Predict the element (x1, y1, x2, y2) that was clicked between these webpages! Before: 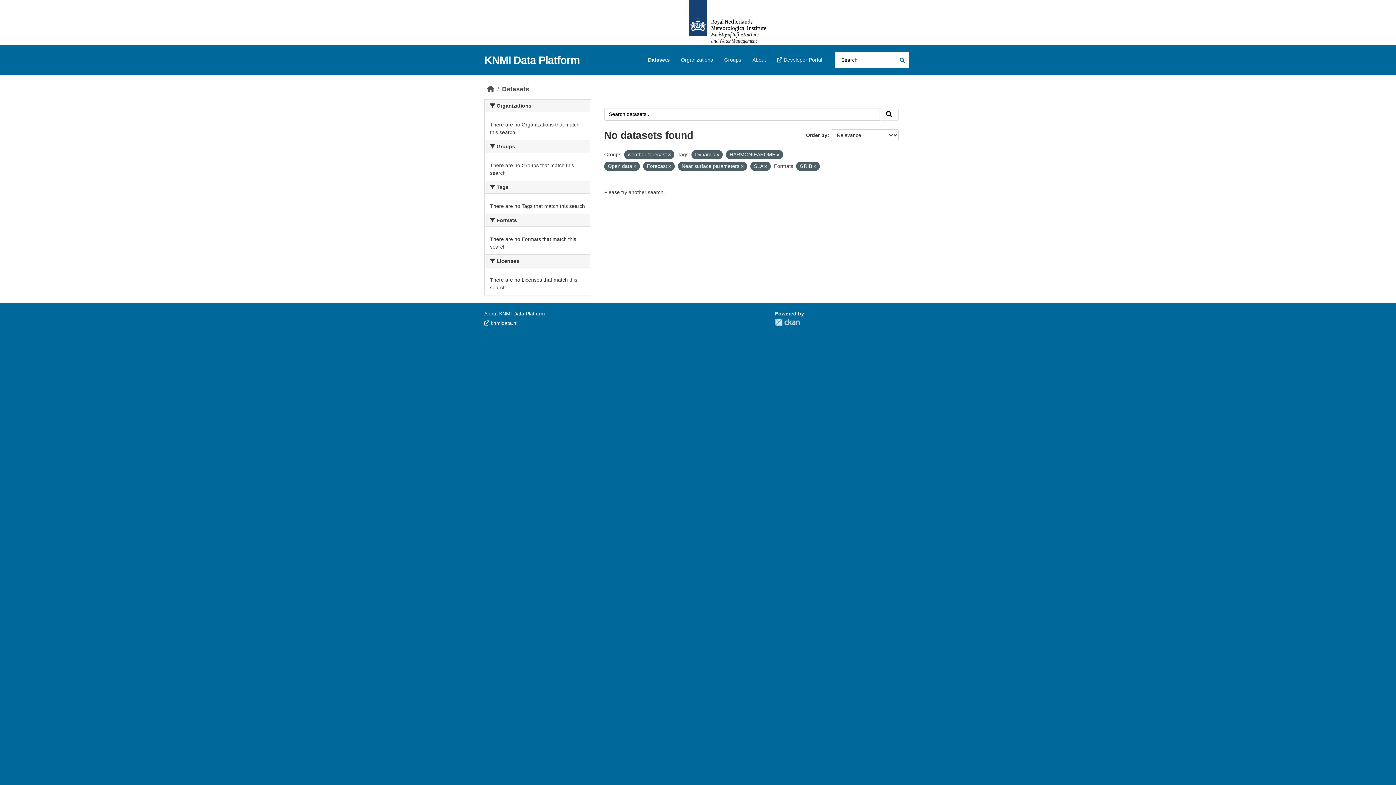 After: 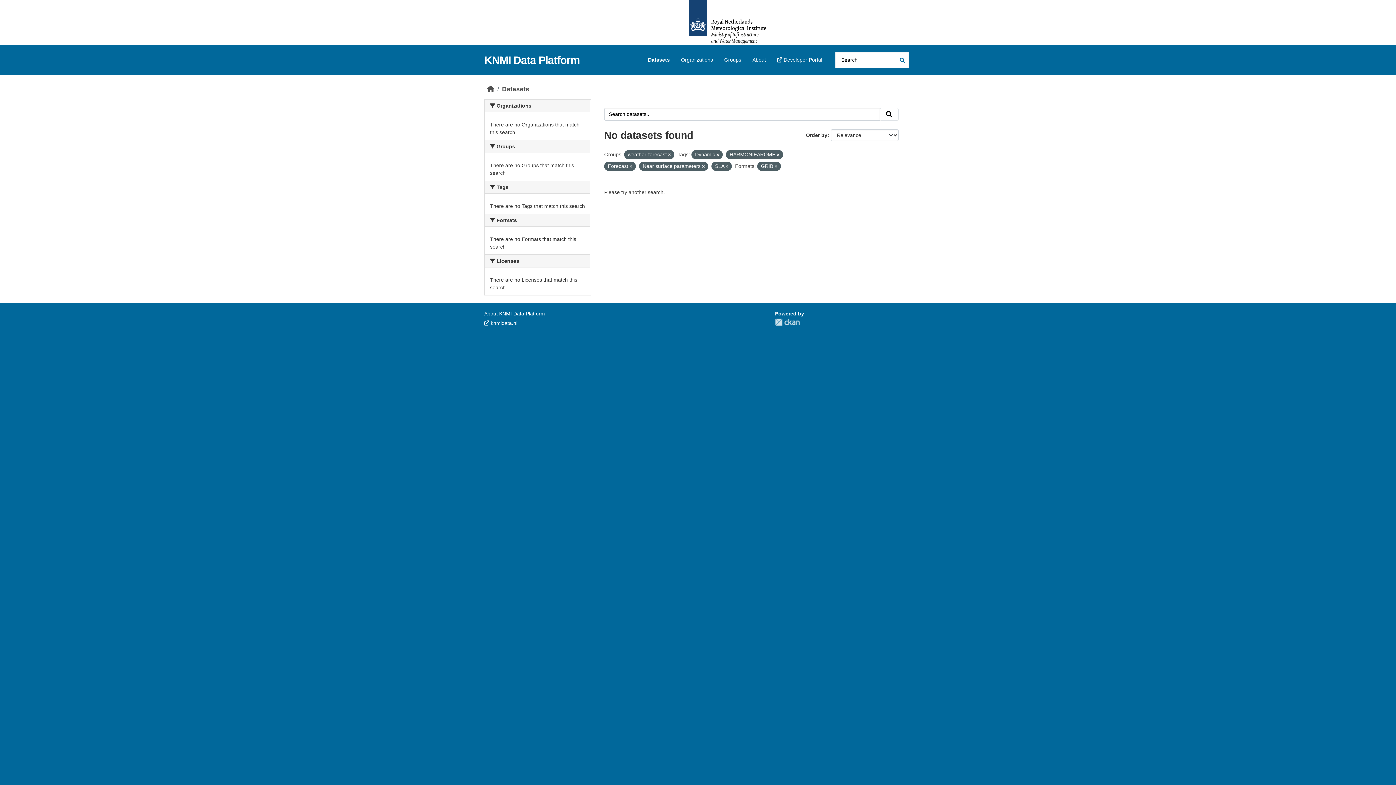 Action: bbox: (633, 164, 636, 168)